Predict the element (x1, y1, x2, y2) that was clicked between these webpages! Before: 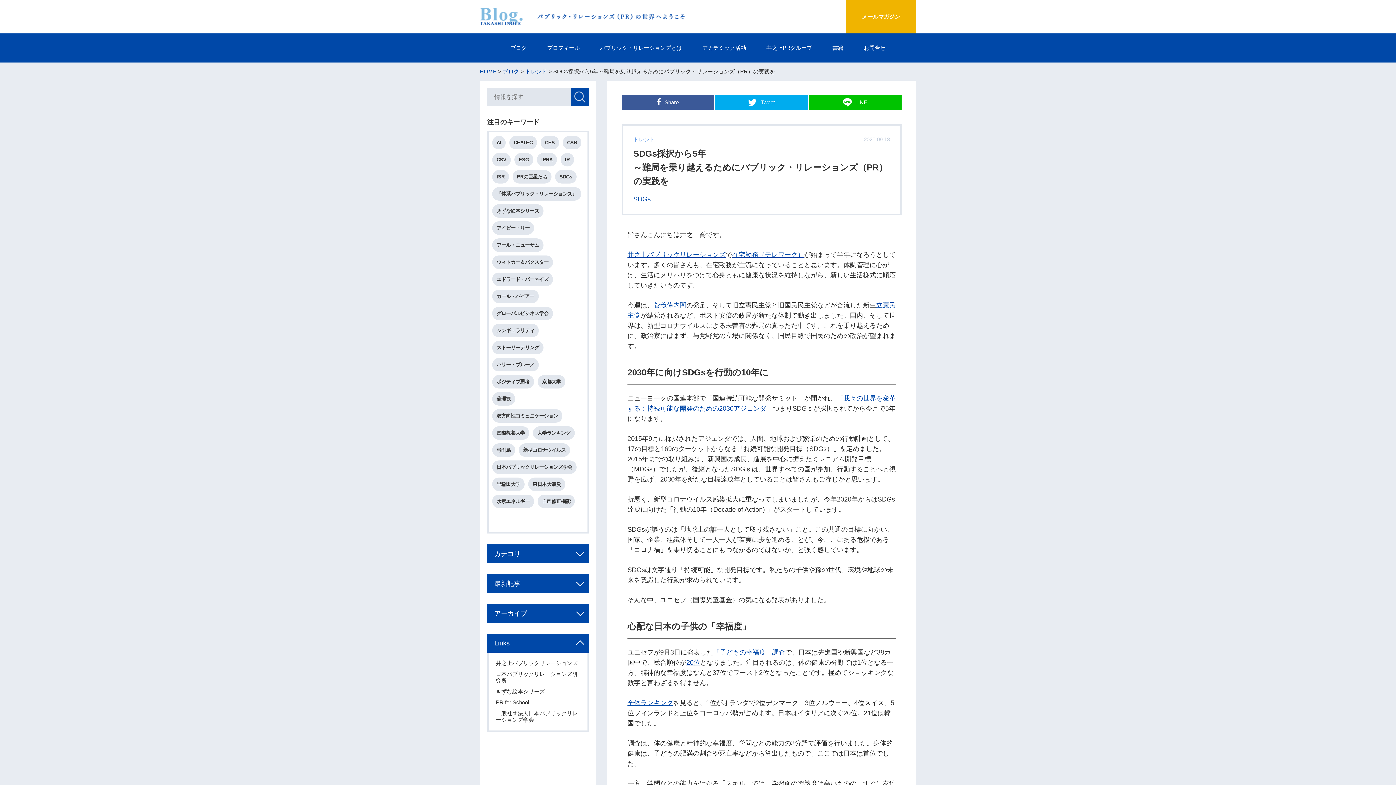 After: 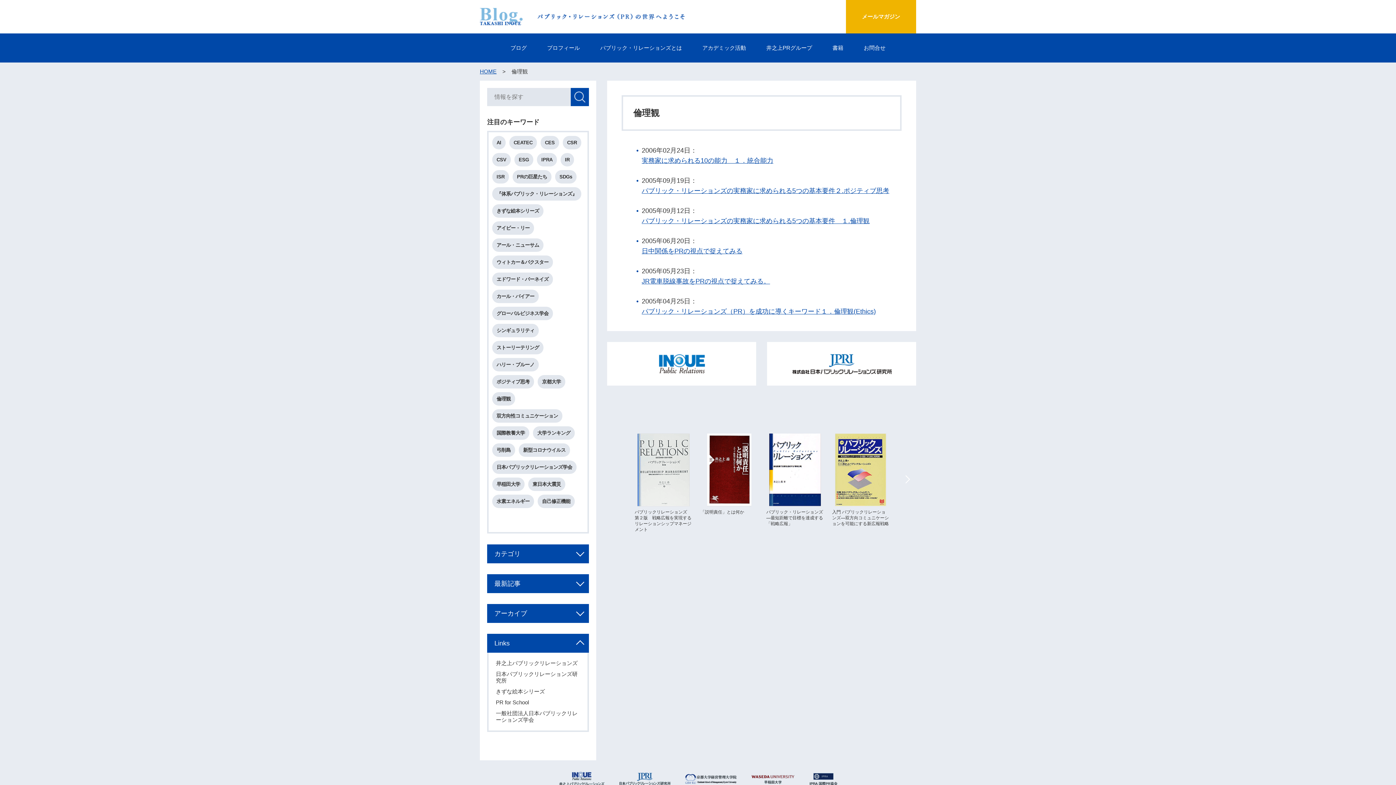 Action: bbox: (492, 392, 515, 405) label: 倫理観